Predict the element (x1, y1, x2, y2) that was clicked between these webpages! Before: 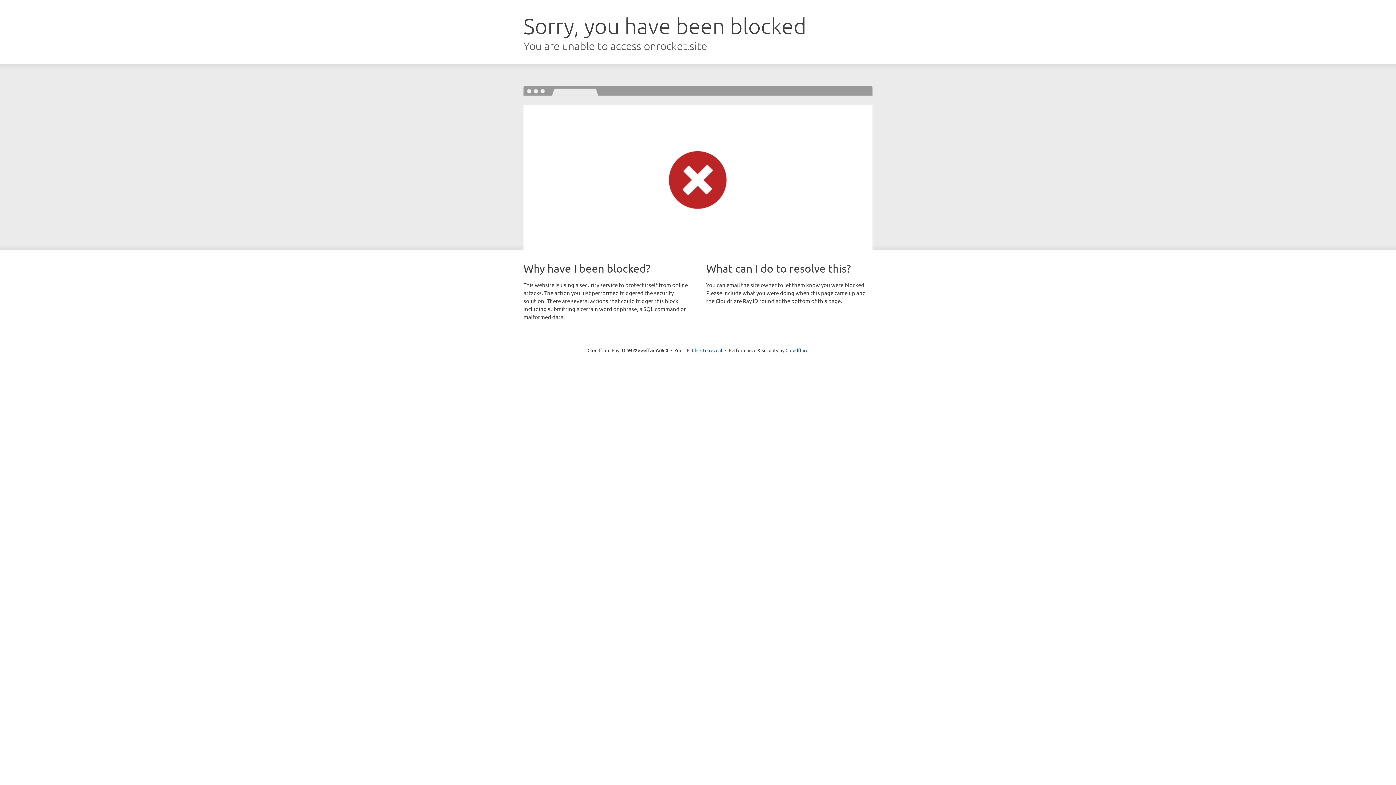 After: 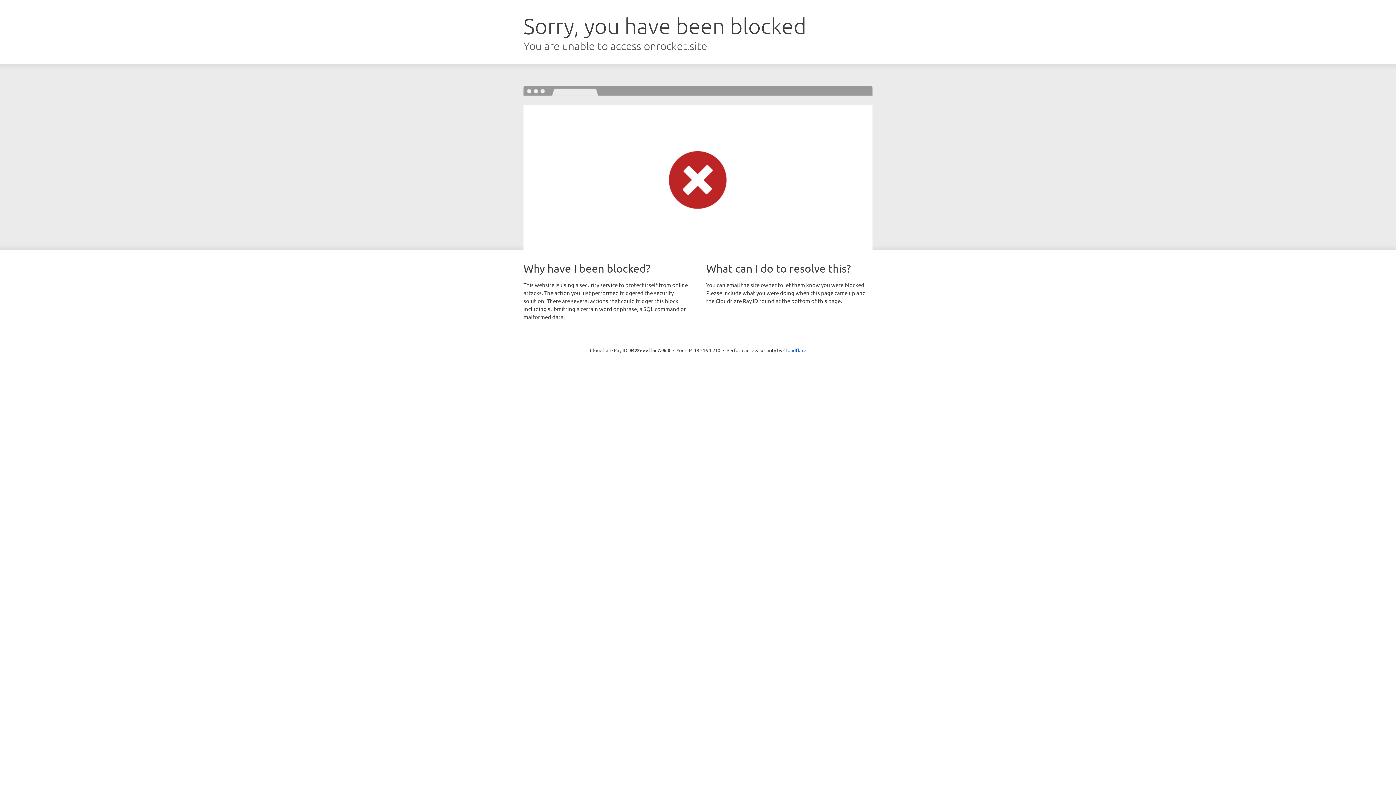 Action: bbox: (692, 346, 722, 353) label: Click to reveal